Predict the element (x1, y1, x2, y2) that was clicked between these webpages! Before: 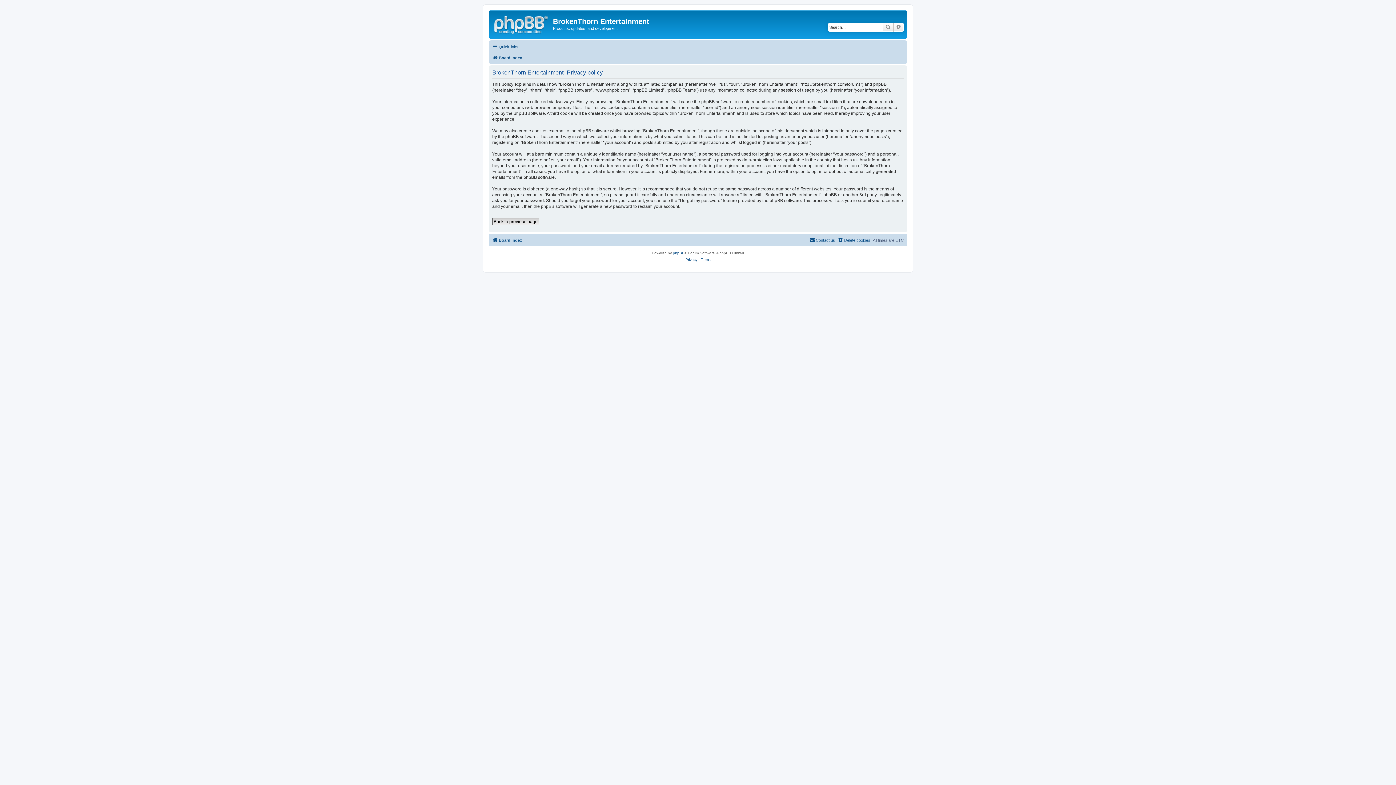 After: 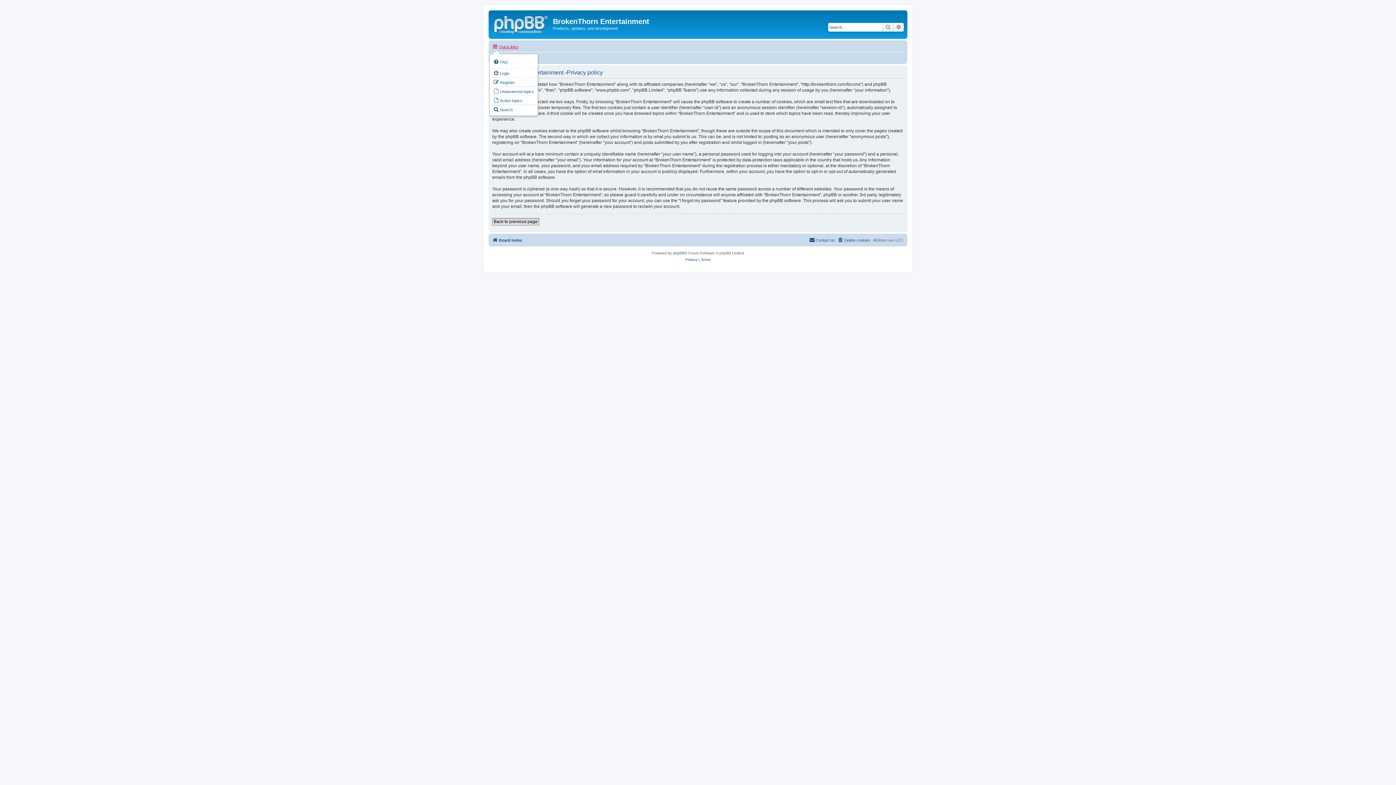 Action: label: Quick links bbox: (492, 42, 518, 51)